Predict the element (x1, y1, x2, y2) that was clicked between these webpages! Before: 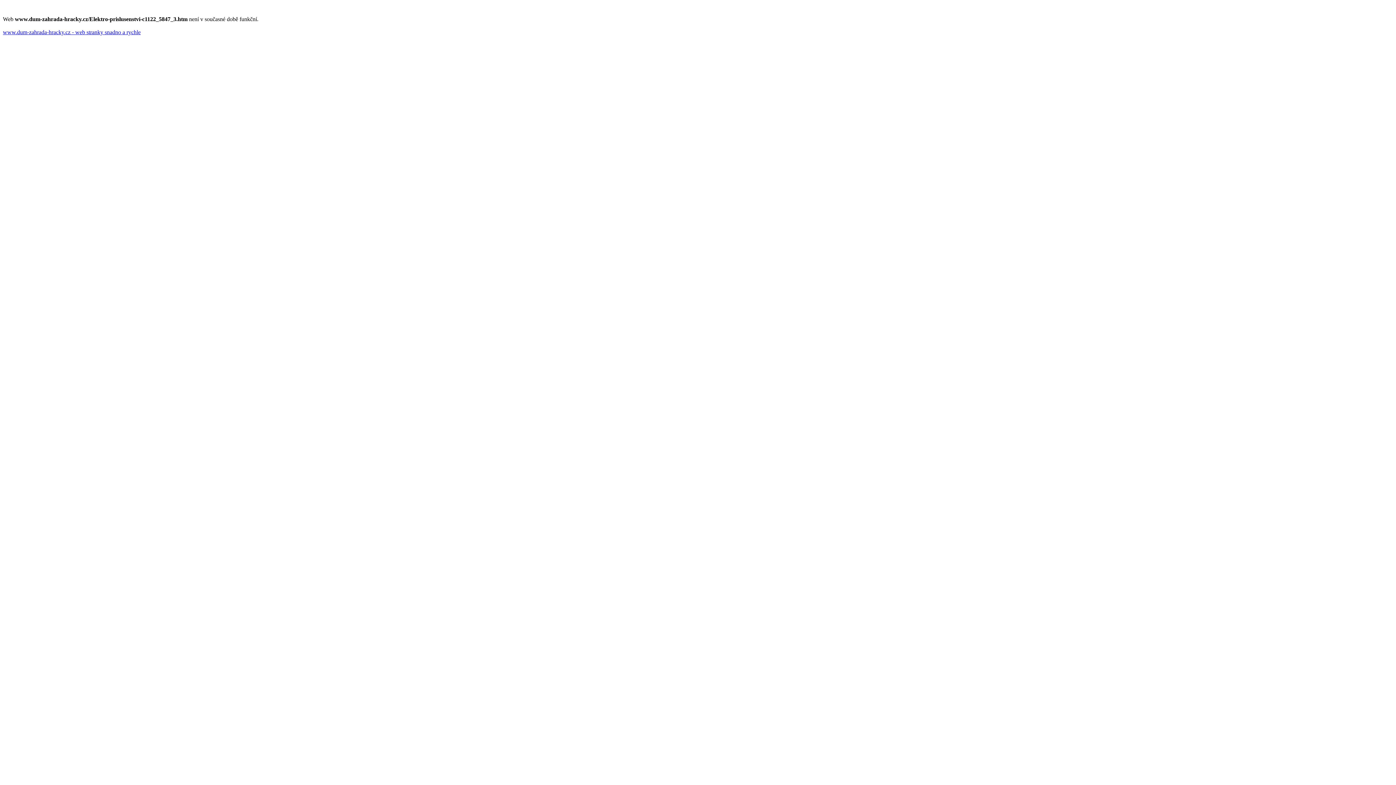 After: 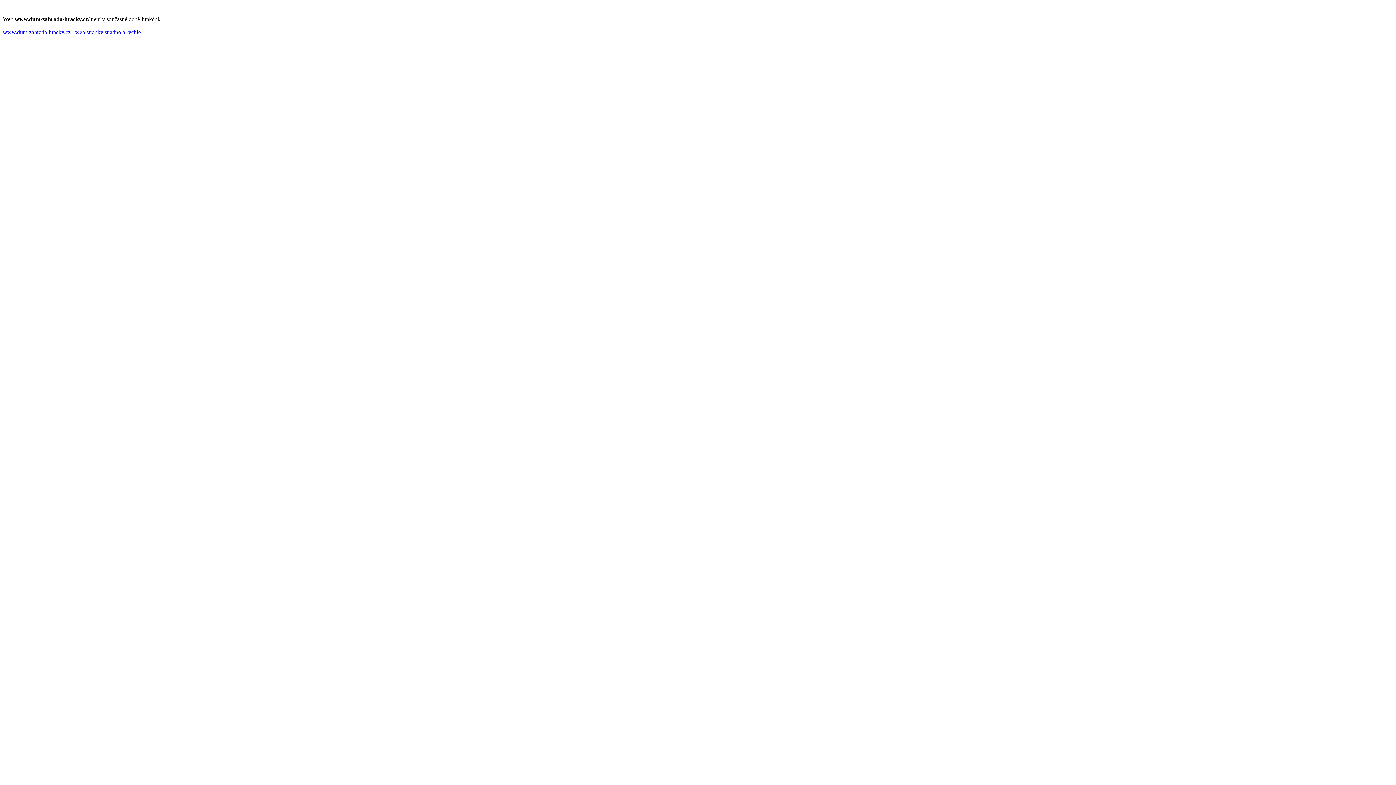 Action: bbox: (2, 29, 140, 35) label: www.dum-zahrada-hracky.cz - web stranky snadno a rychle